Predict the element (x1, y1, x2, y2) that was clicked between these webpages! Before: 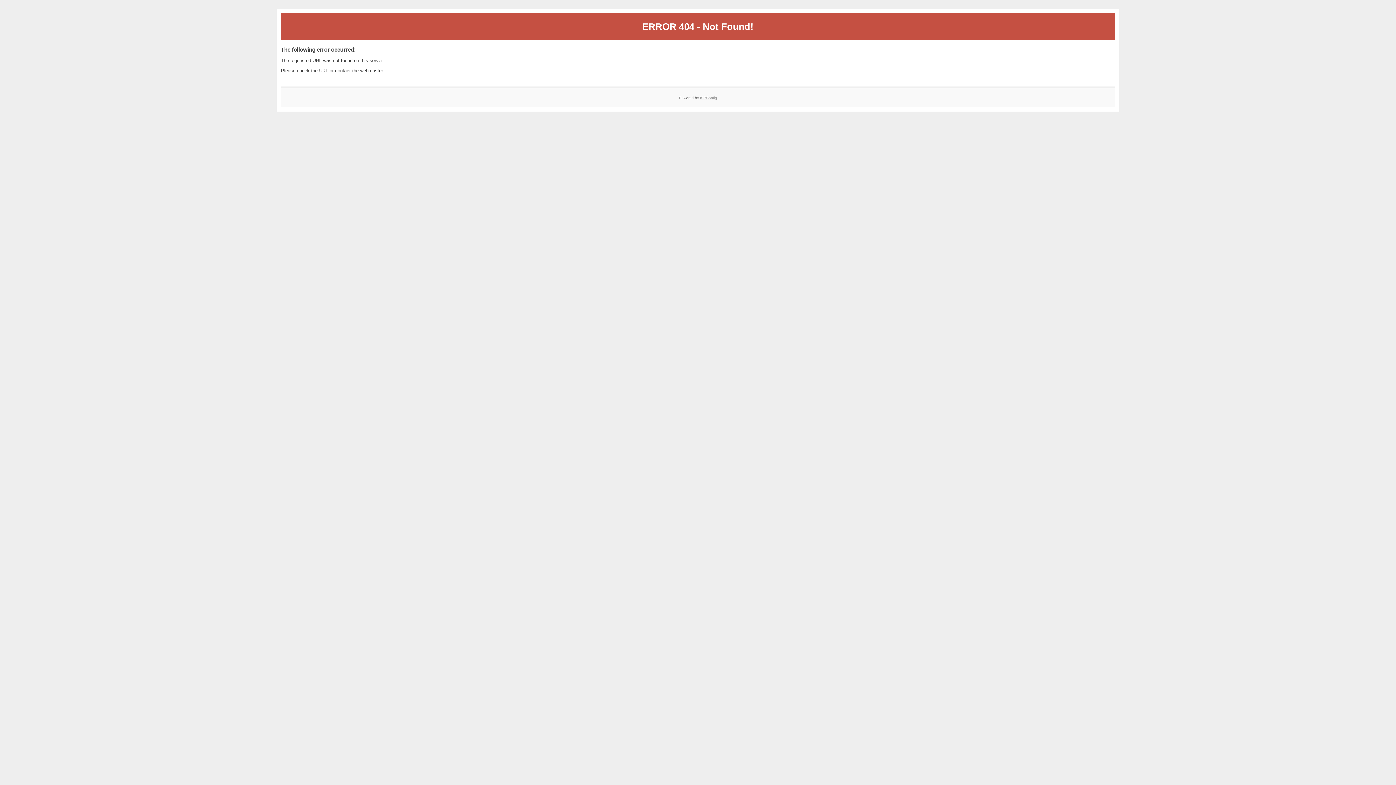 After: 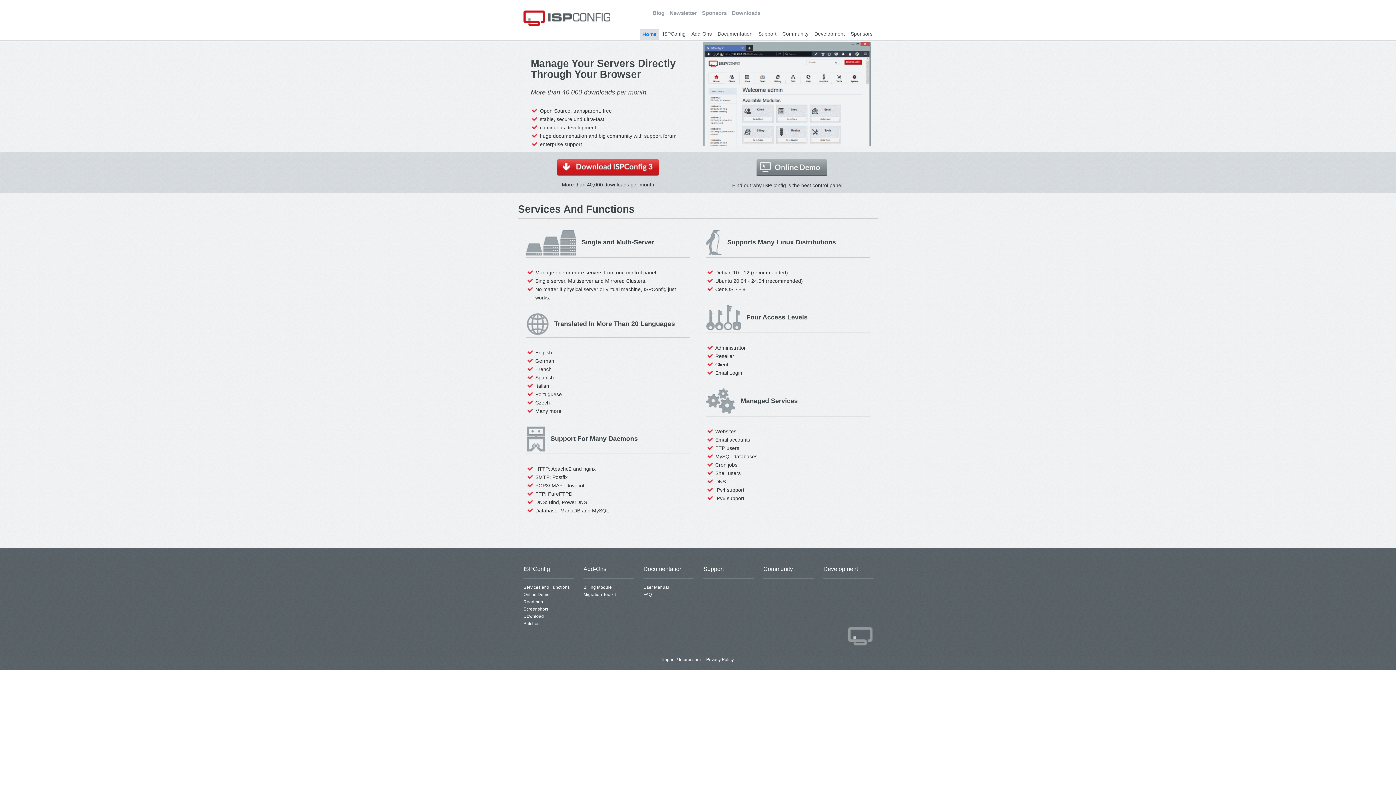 Action: label: ISPConfig bbox: (700, 95, 717, 99)